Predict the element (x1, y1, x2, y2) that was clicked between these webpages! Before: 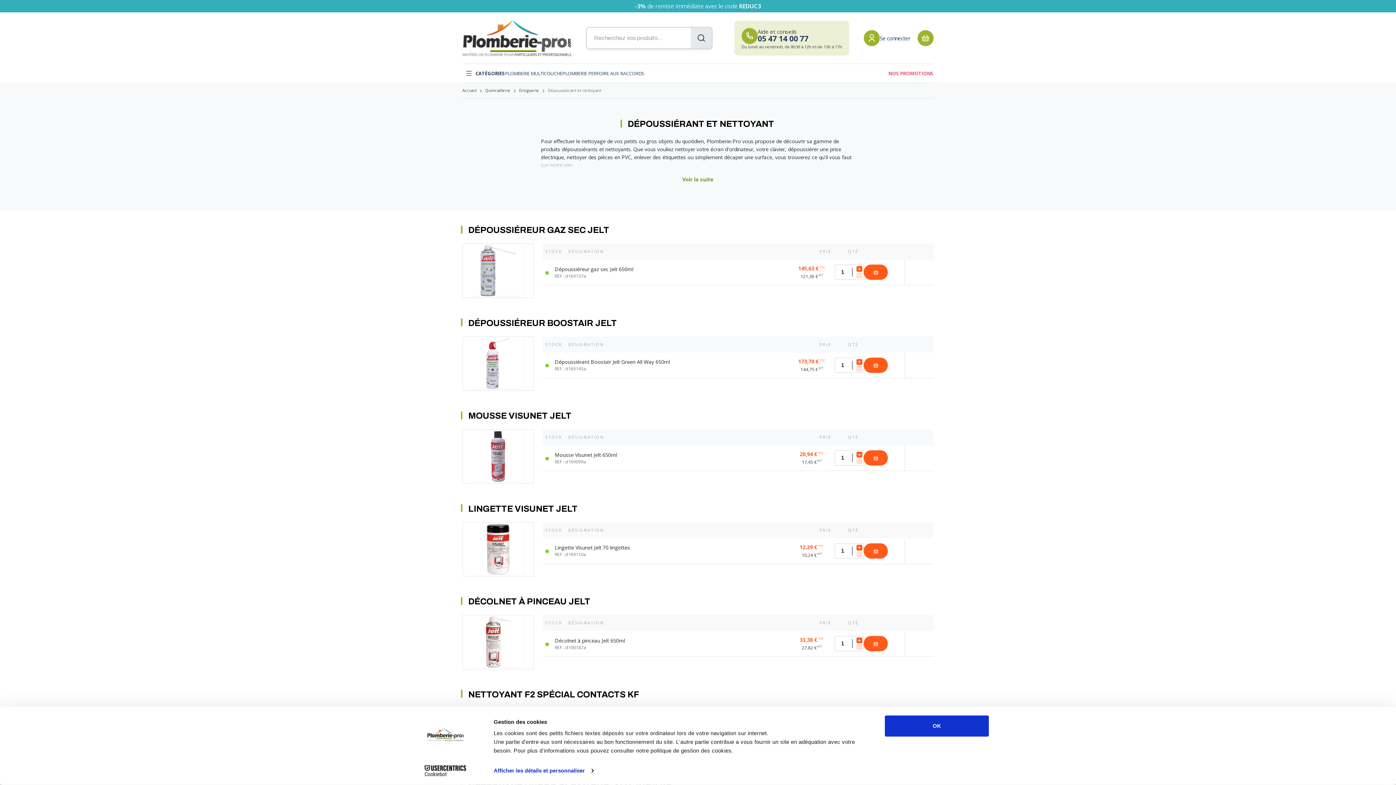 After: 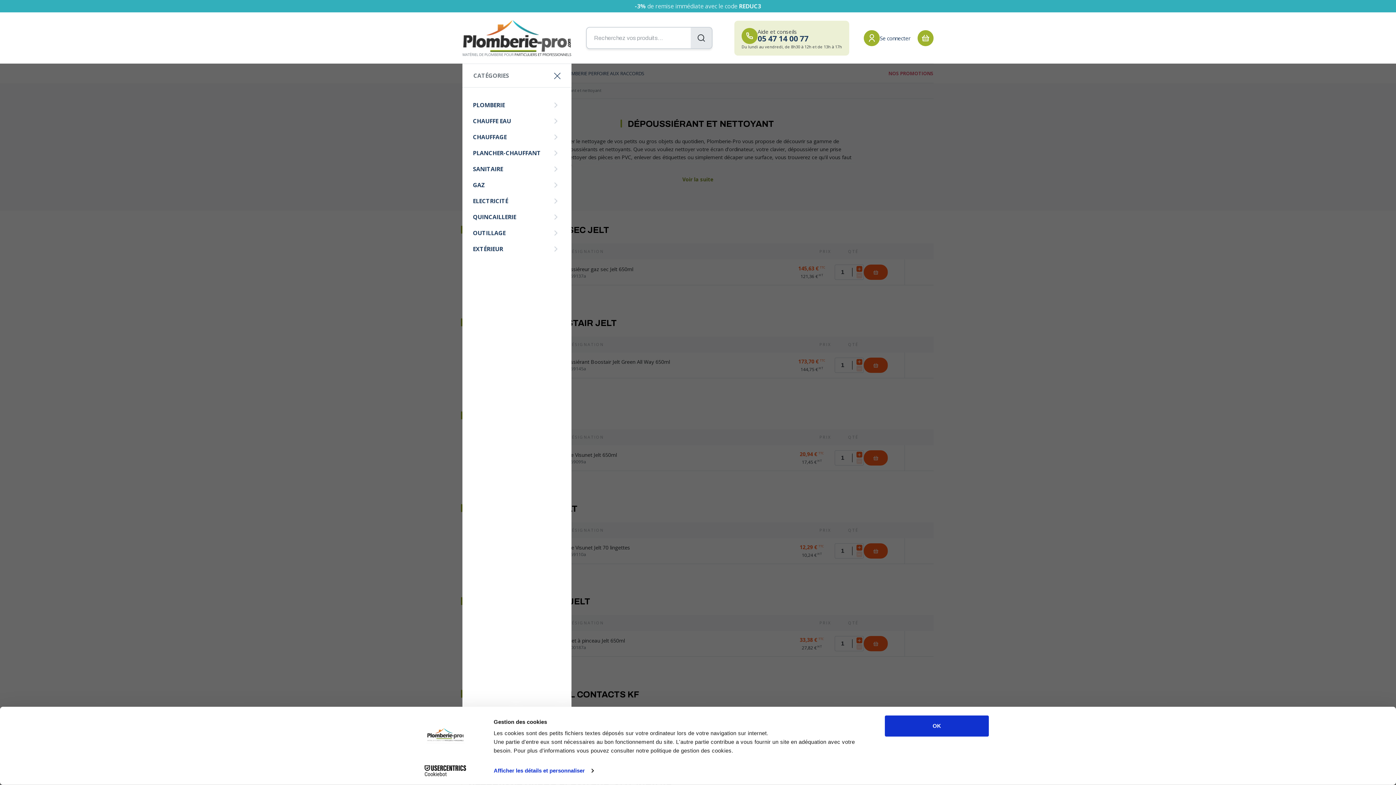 Action: bbox: (465, 69, 505, 77) label: CATÉGORIES